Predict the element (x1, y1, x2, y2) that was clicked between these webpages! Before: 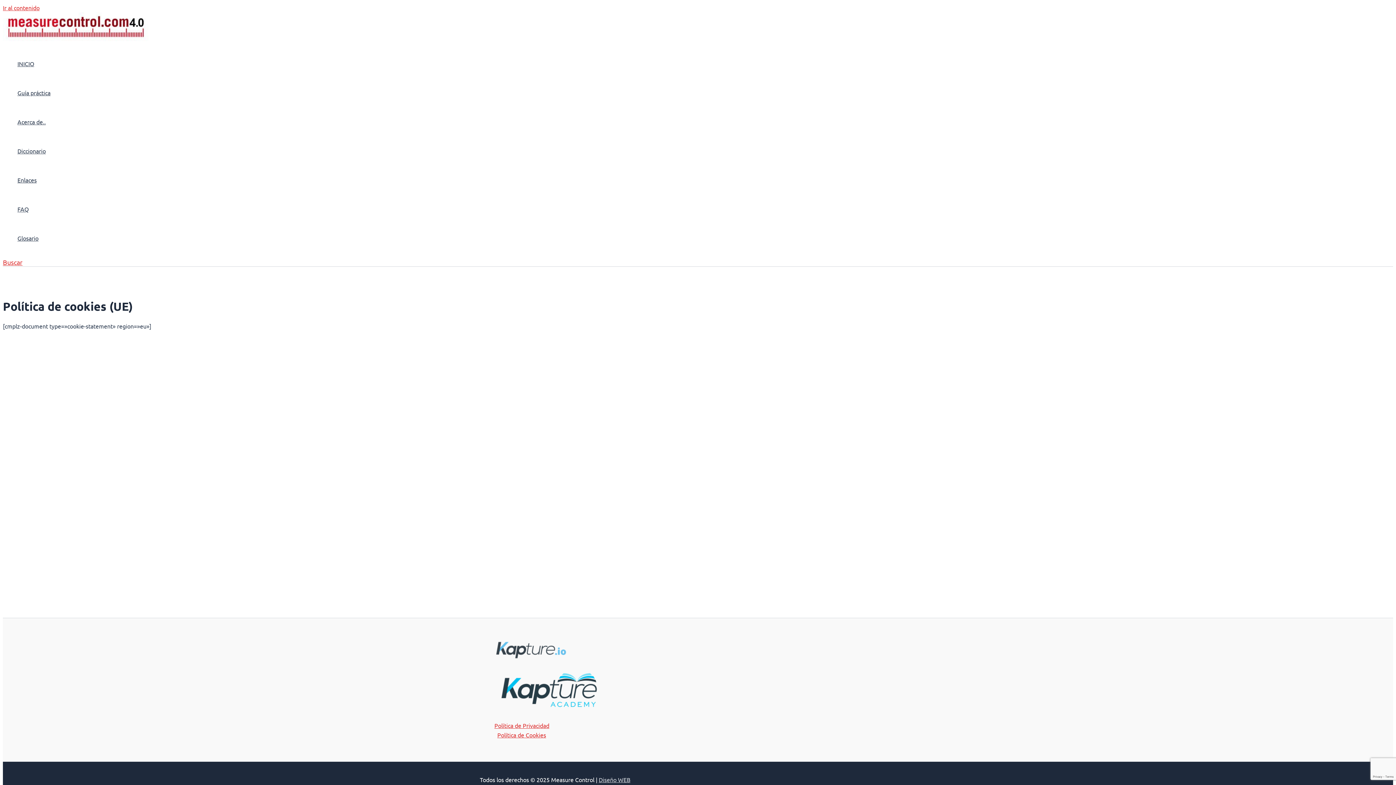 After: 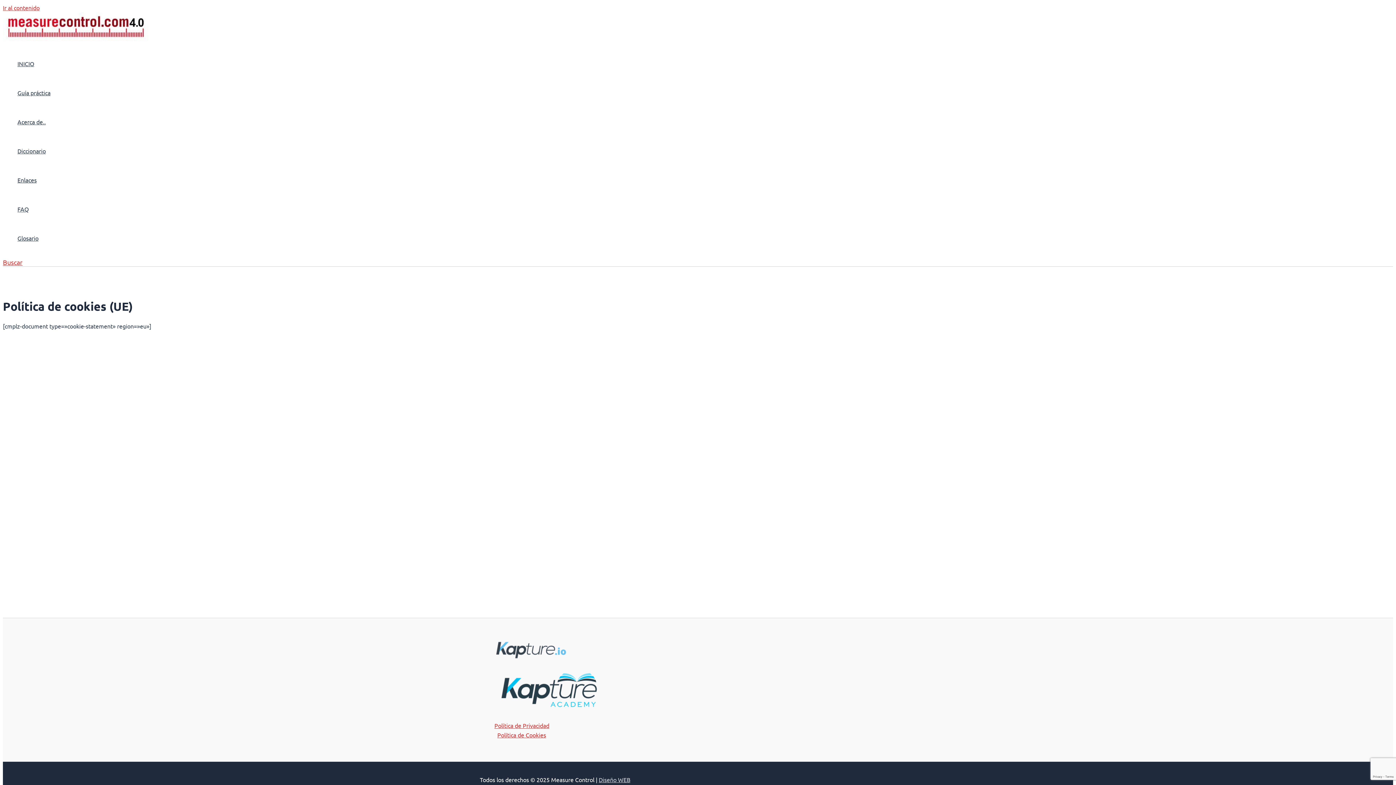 Action: bbox: (494, 654, 567, 661)